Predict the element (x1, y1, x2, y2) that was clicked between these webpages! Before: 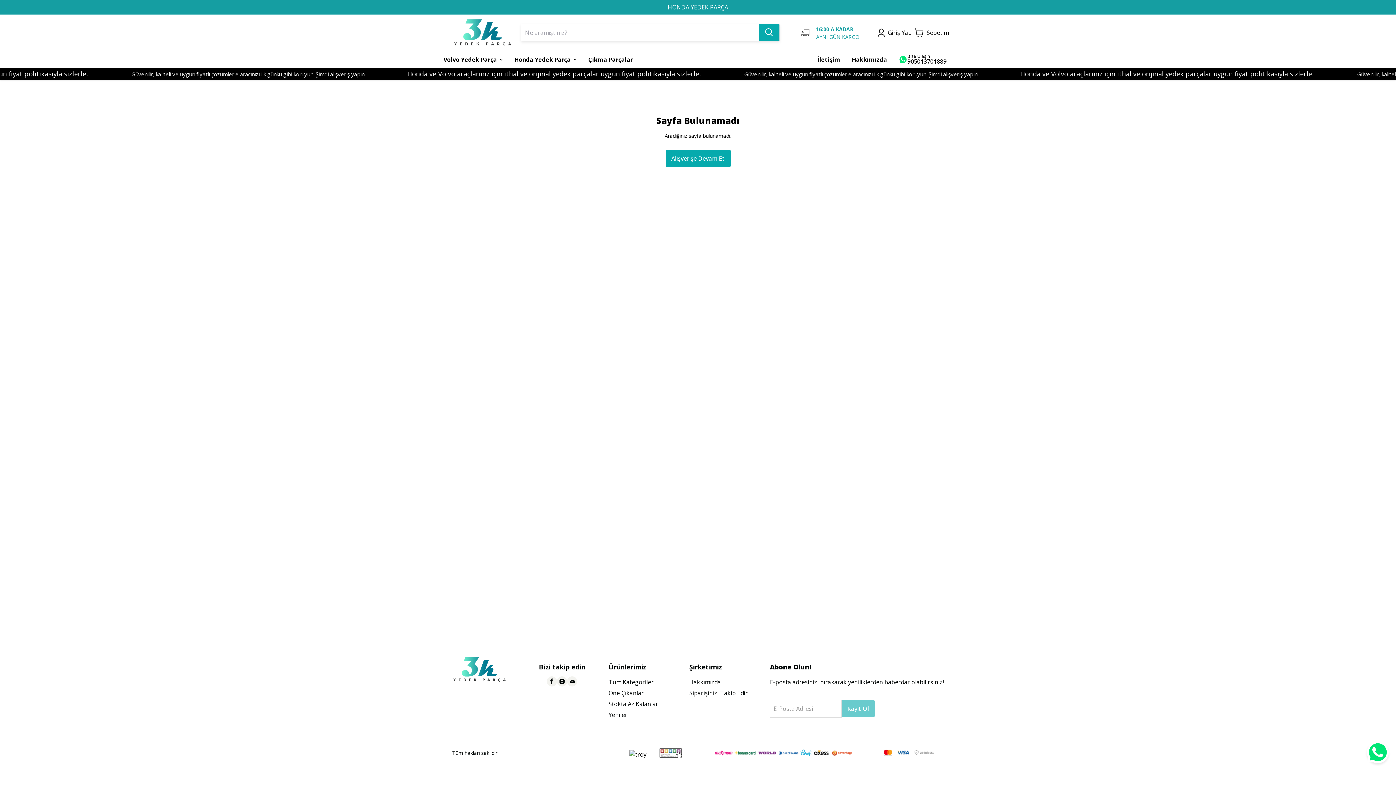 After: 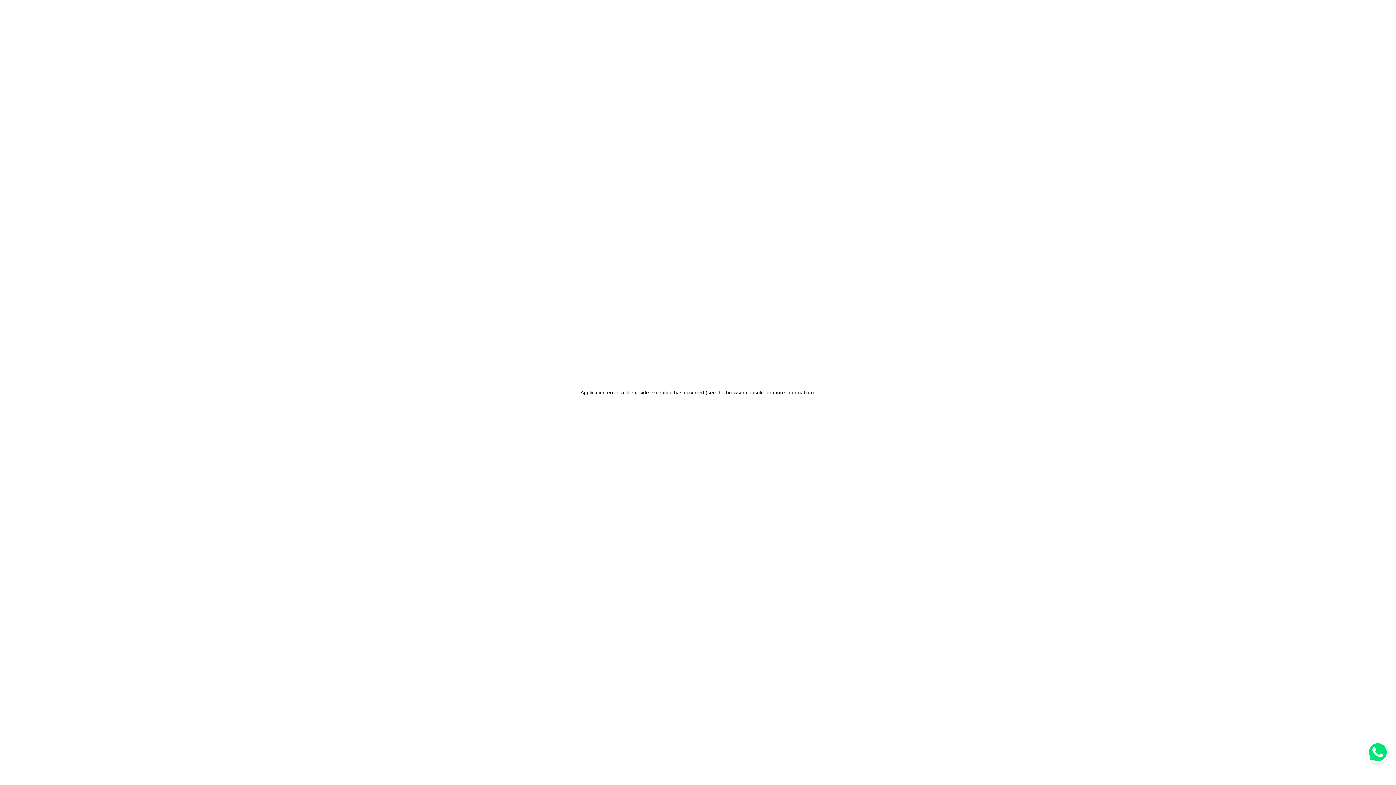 Action: bbox: (914, 28, 949, 37) label: Sepetim